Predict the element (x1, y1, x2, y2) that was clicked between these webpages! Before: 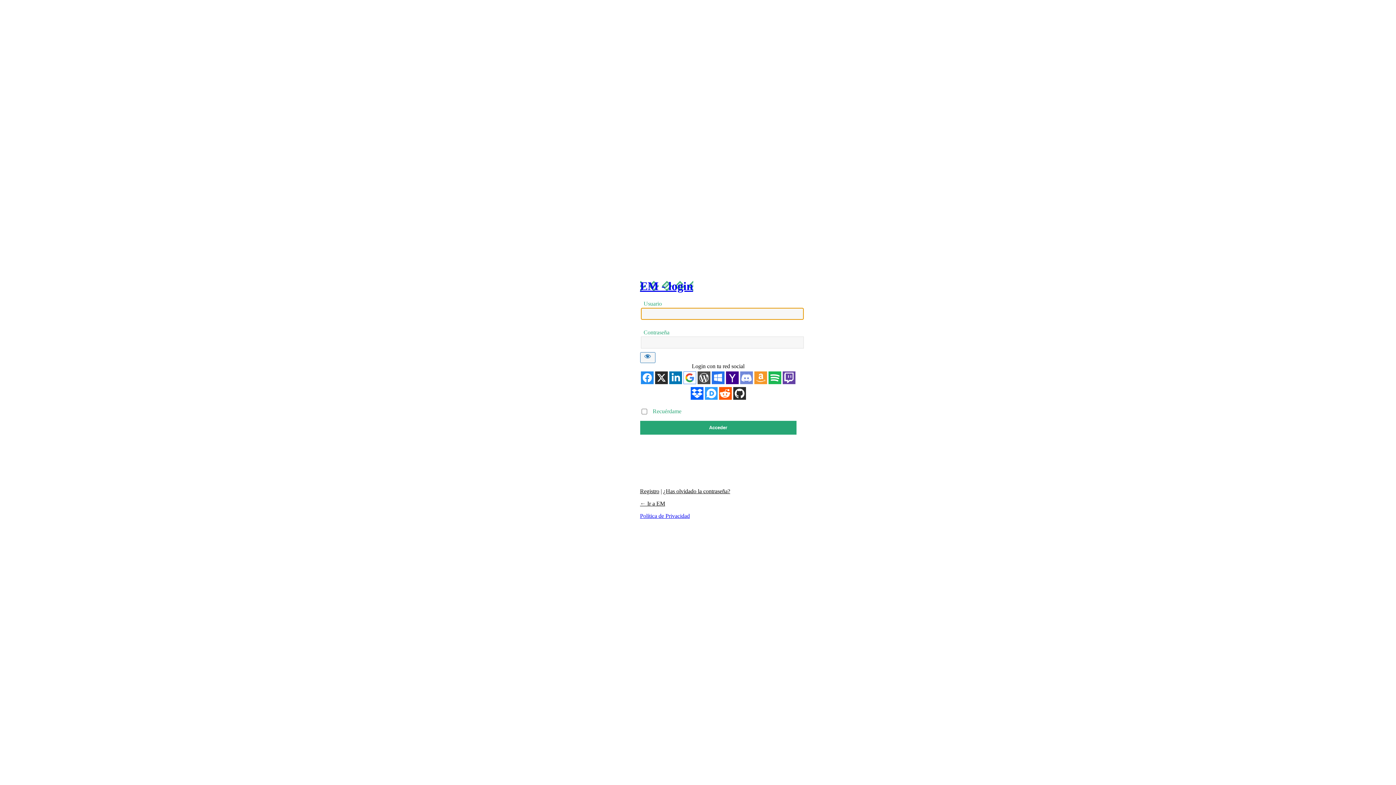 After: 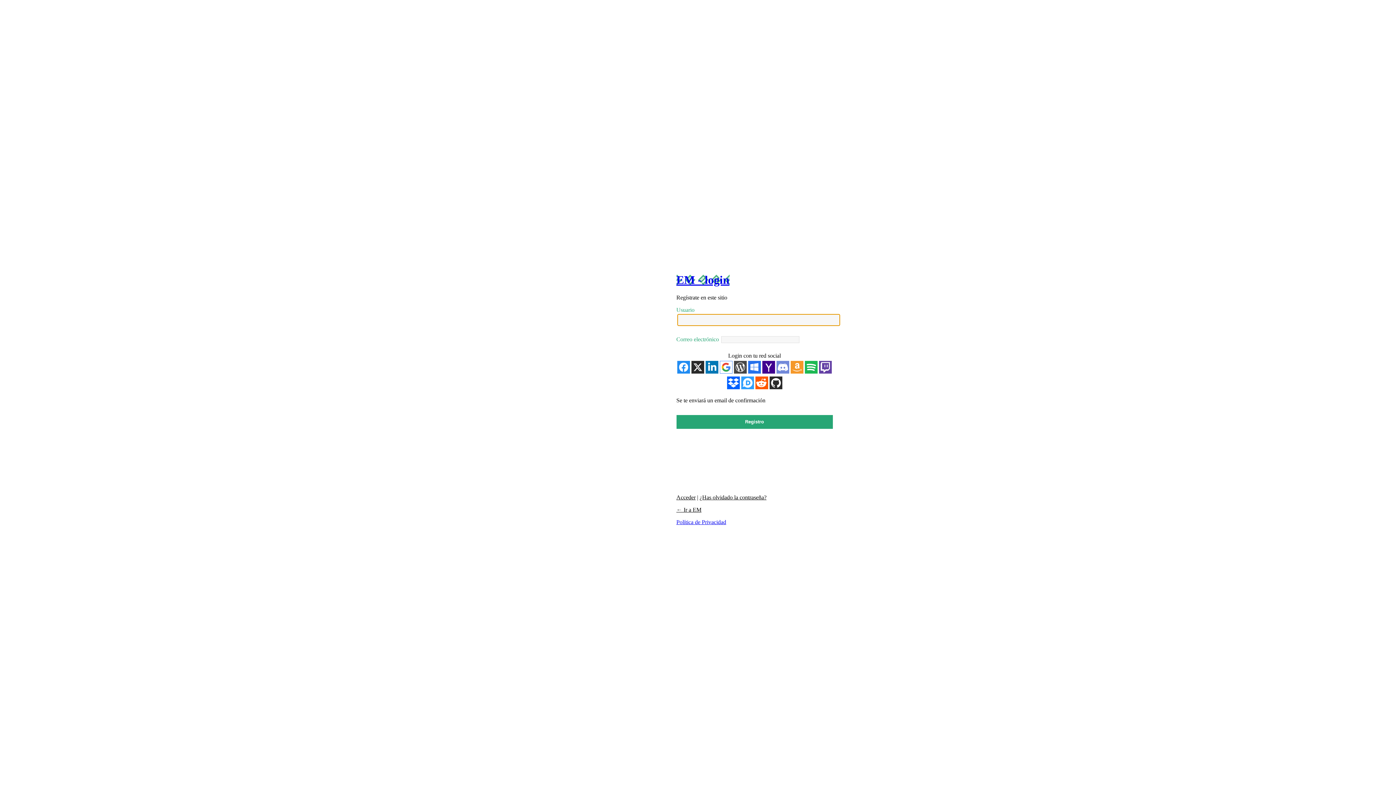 Action: label: Registro bbox: (640, 488, 659, 494)